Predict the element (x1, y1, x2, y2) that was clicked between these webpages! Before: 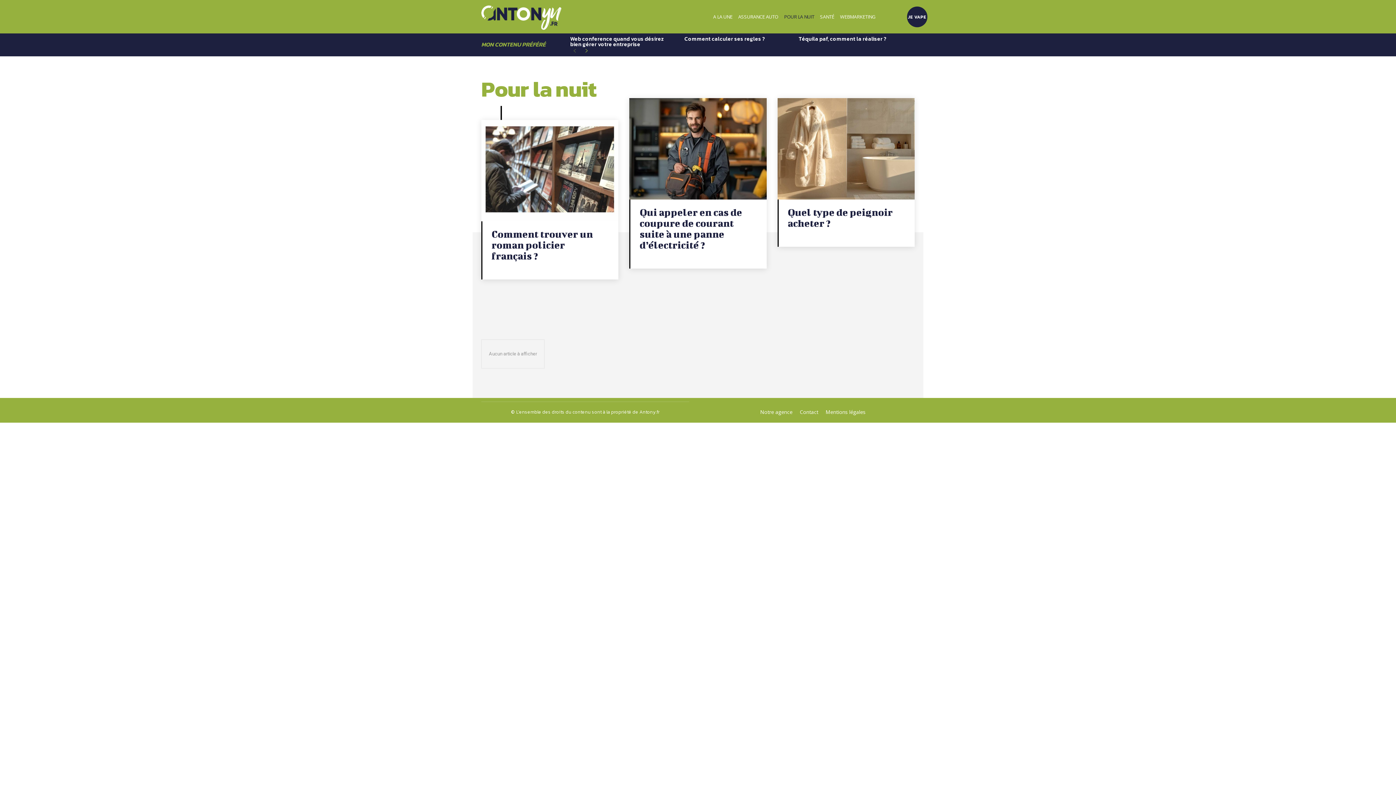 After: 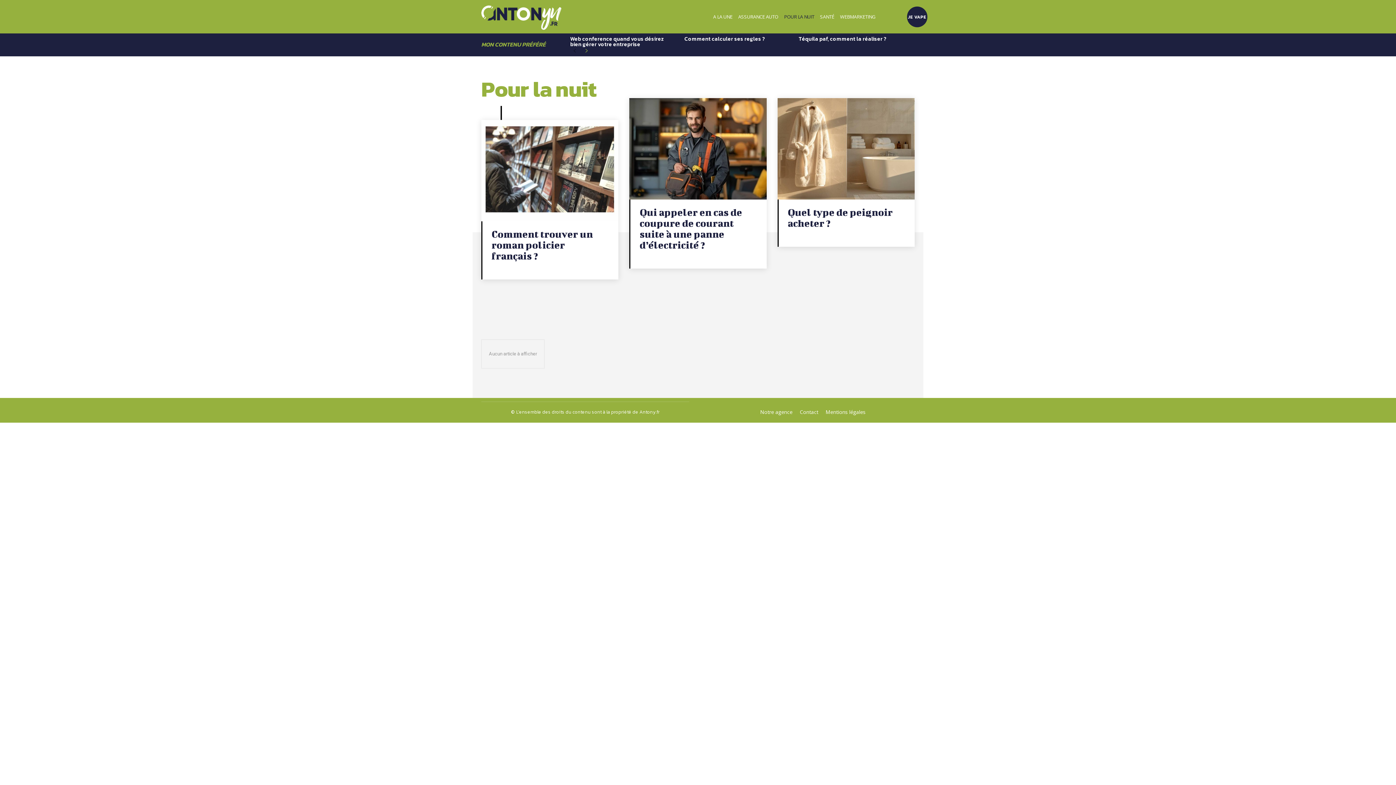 Action: label: prev-page bbox: (570, 46, 579, 56)